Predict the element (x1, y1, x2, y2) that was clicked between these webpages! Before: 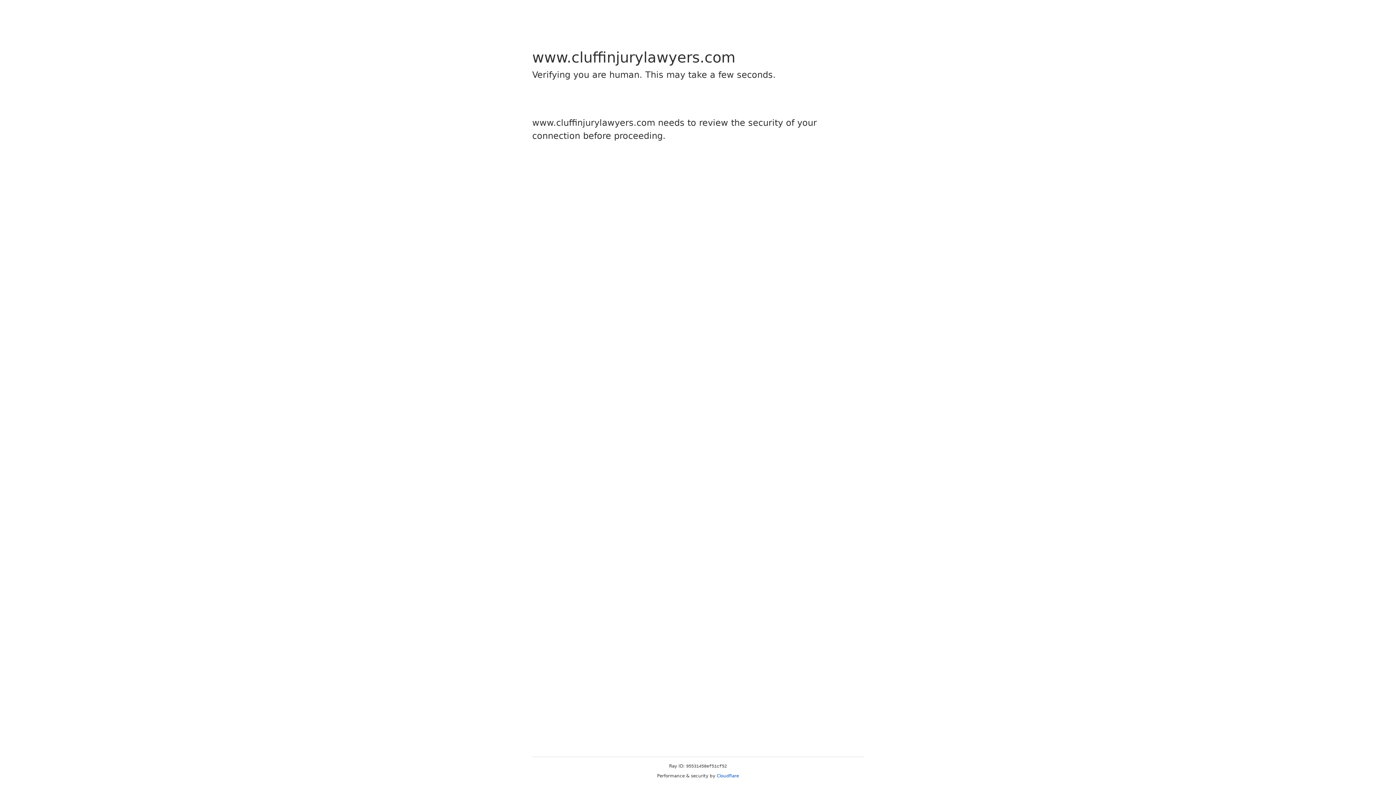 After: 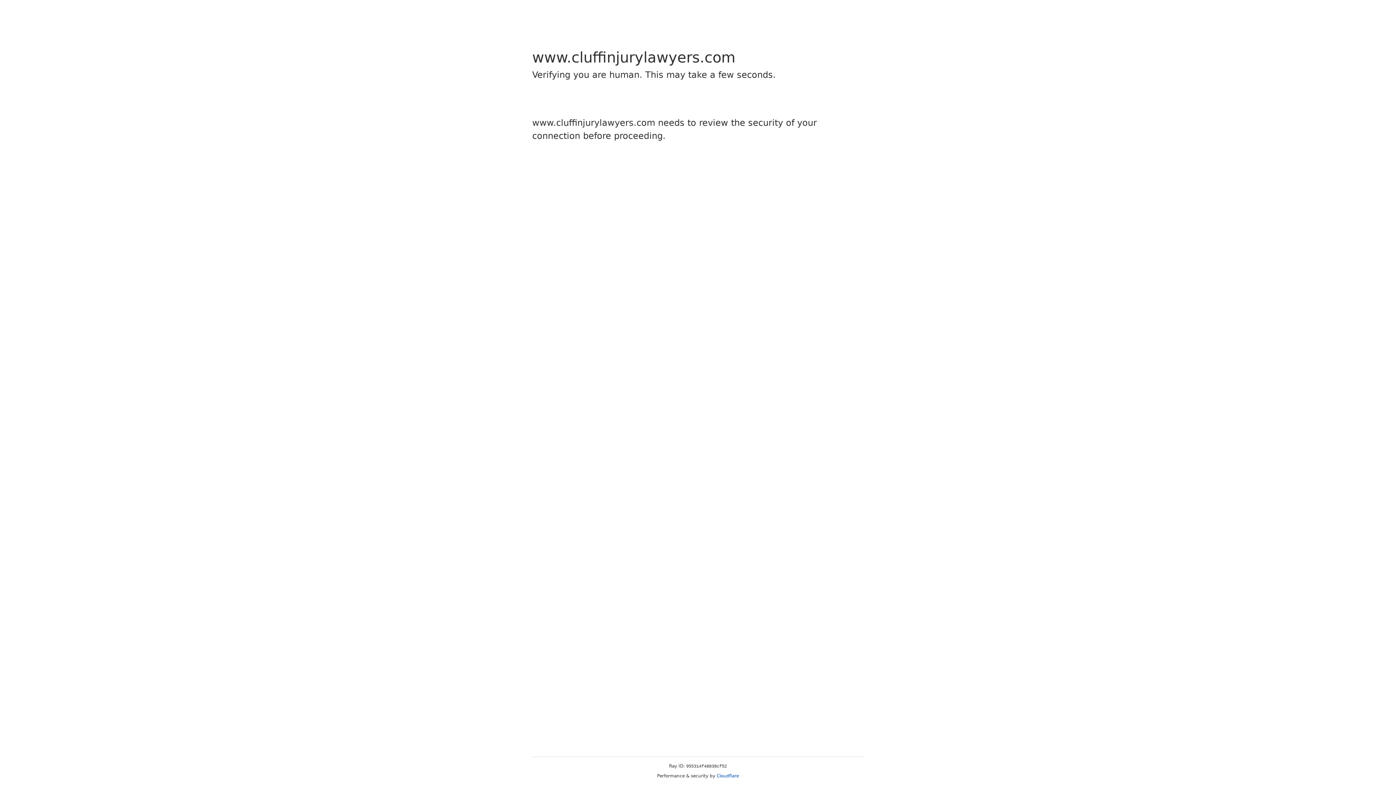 Action: label: Cloudflare bbox: (716, 773, 739, 778)